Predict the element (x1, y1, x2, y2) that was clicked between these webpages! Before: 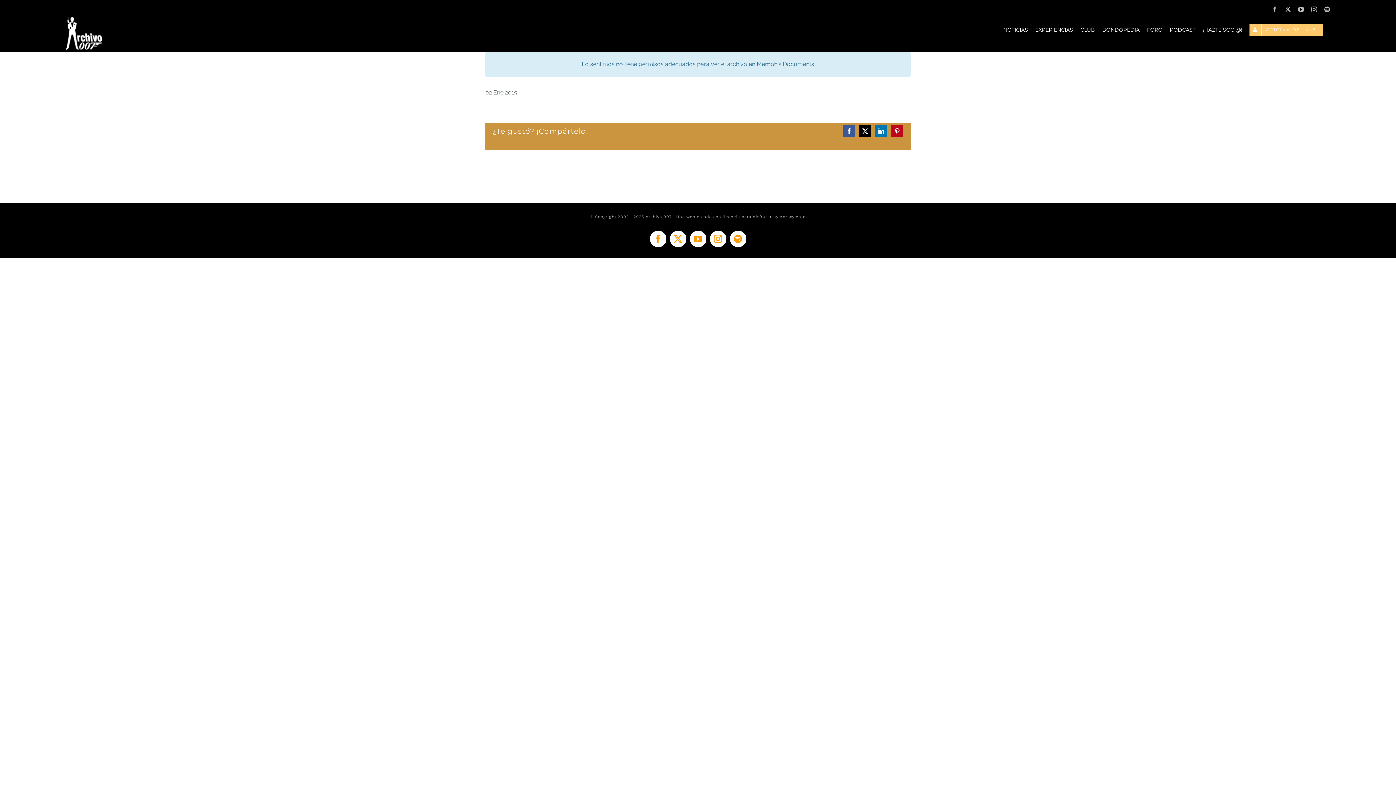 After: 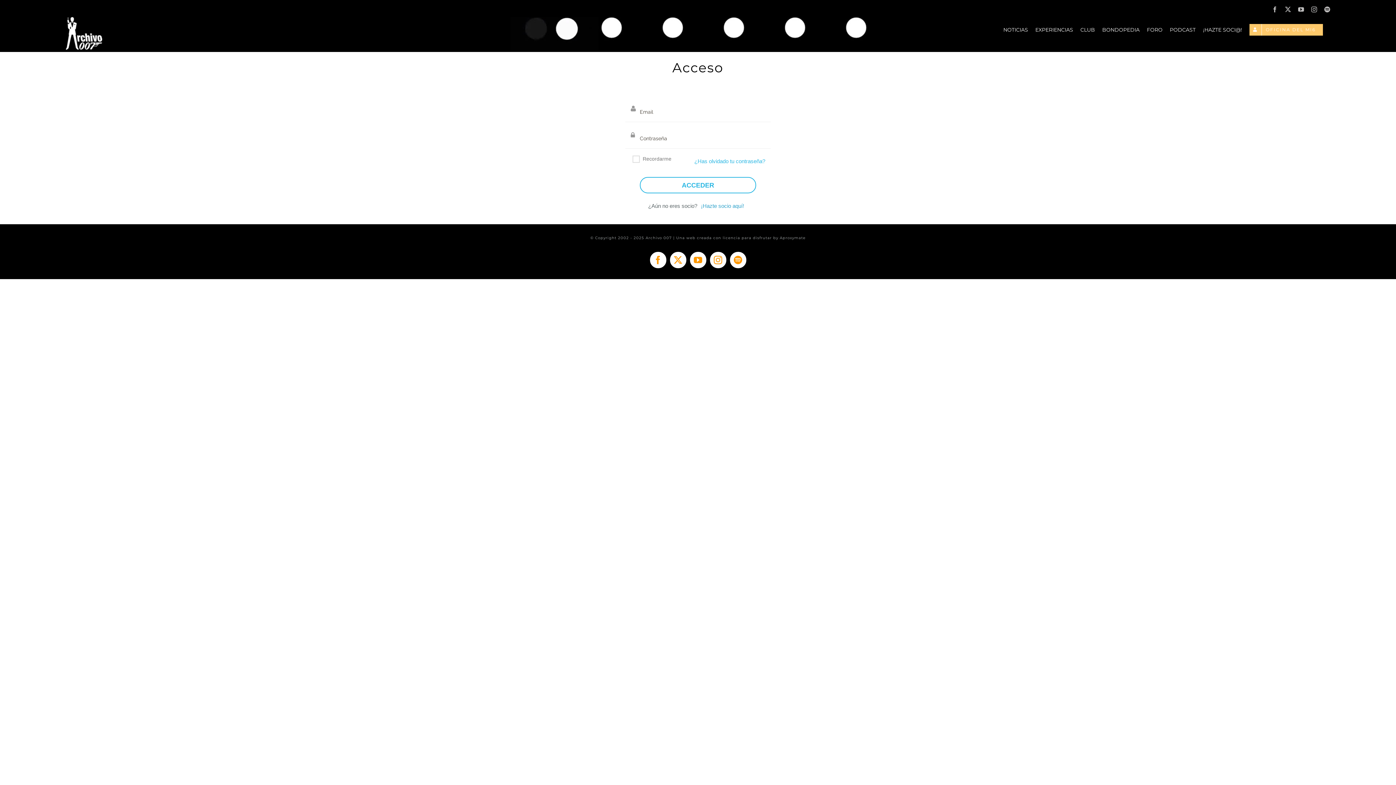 Action: bbox: (1249, 17, 1323, 42) label: OFICINA DEL MI6